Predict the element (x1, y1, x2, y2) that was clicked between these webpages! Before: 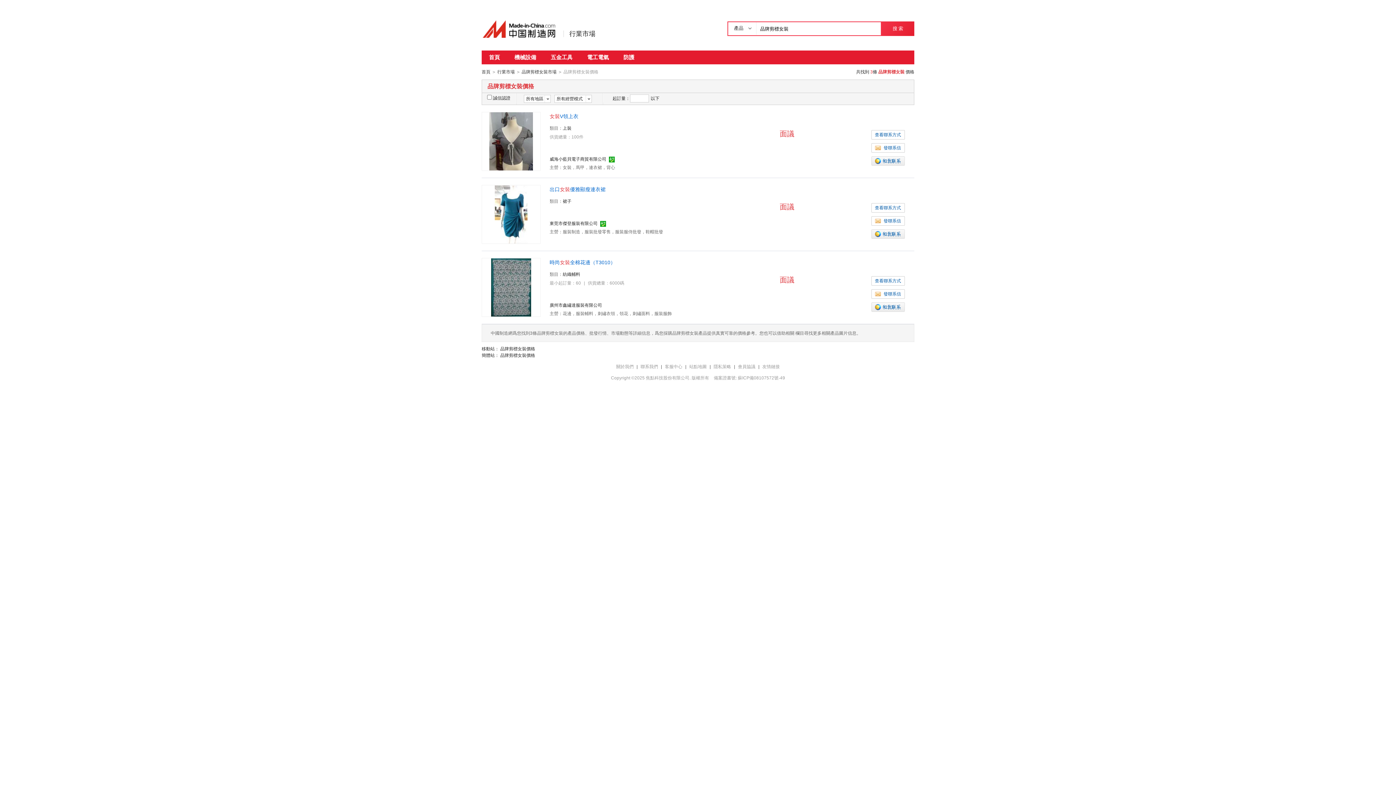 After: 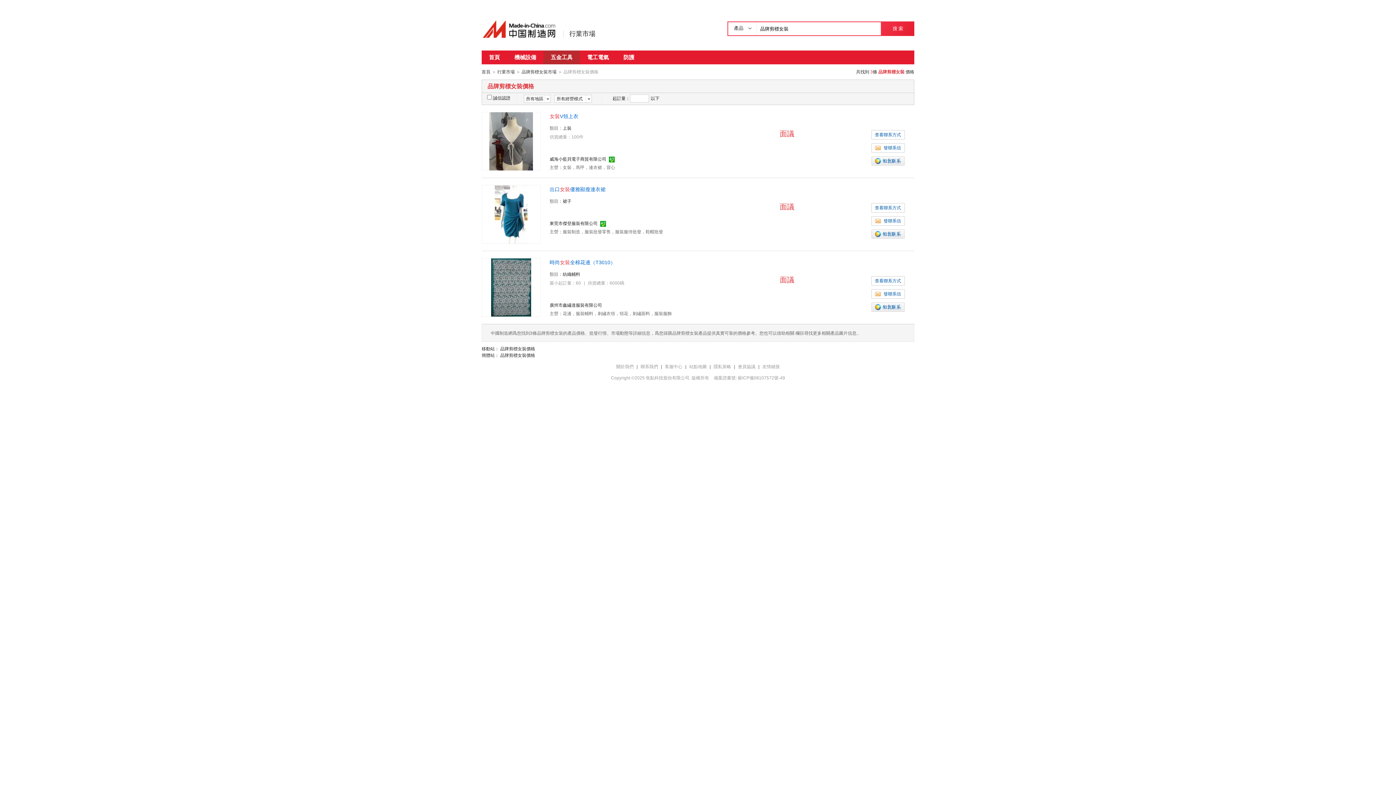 Action: bbox: (543, 50, 580, 64) label: 五金工具